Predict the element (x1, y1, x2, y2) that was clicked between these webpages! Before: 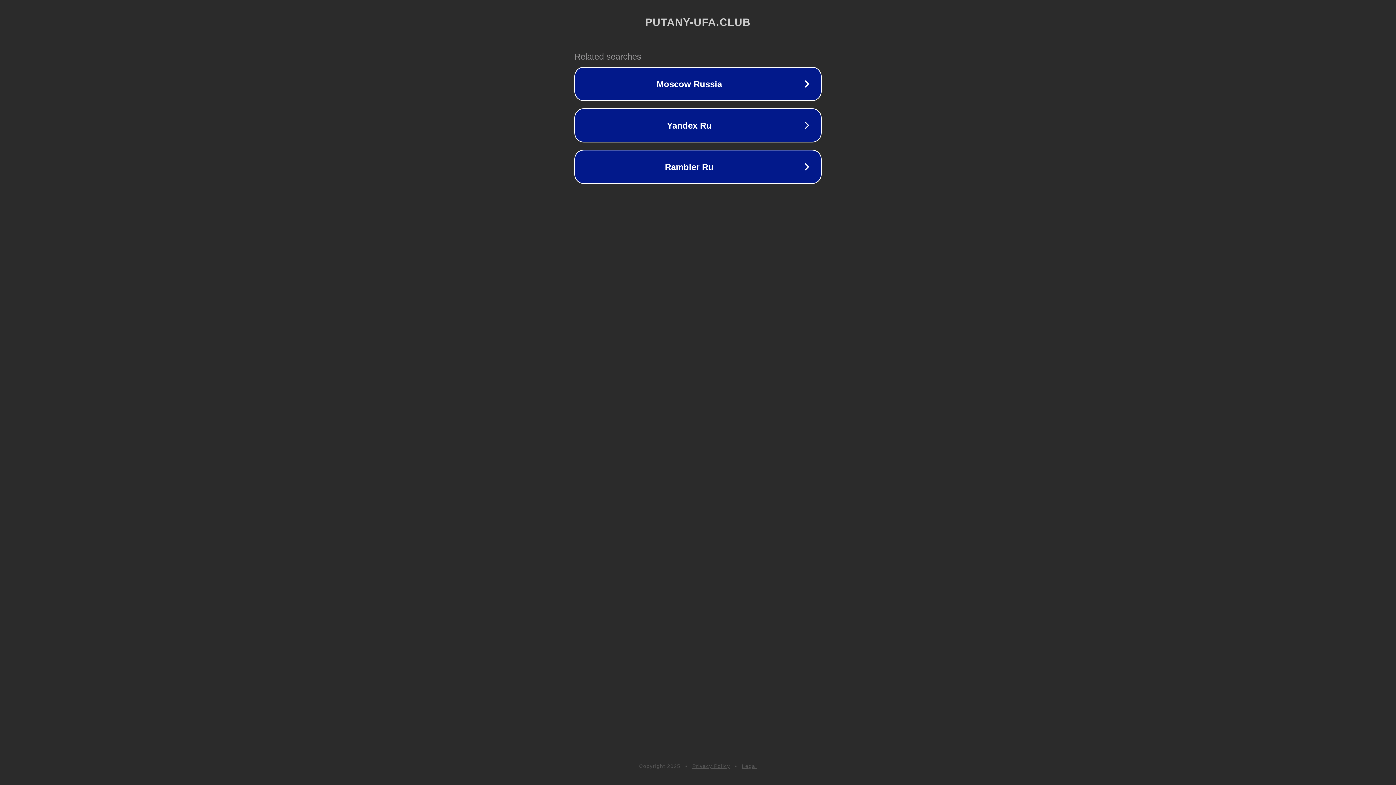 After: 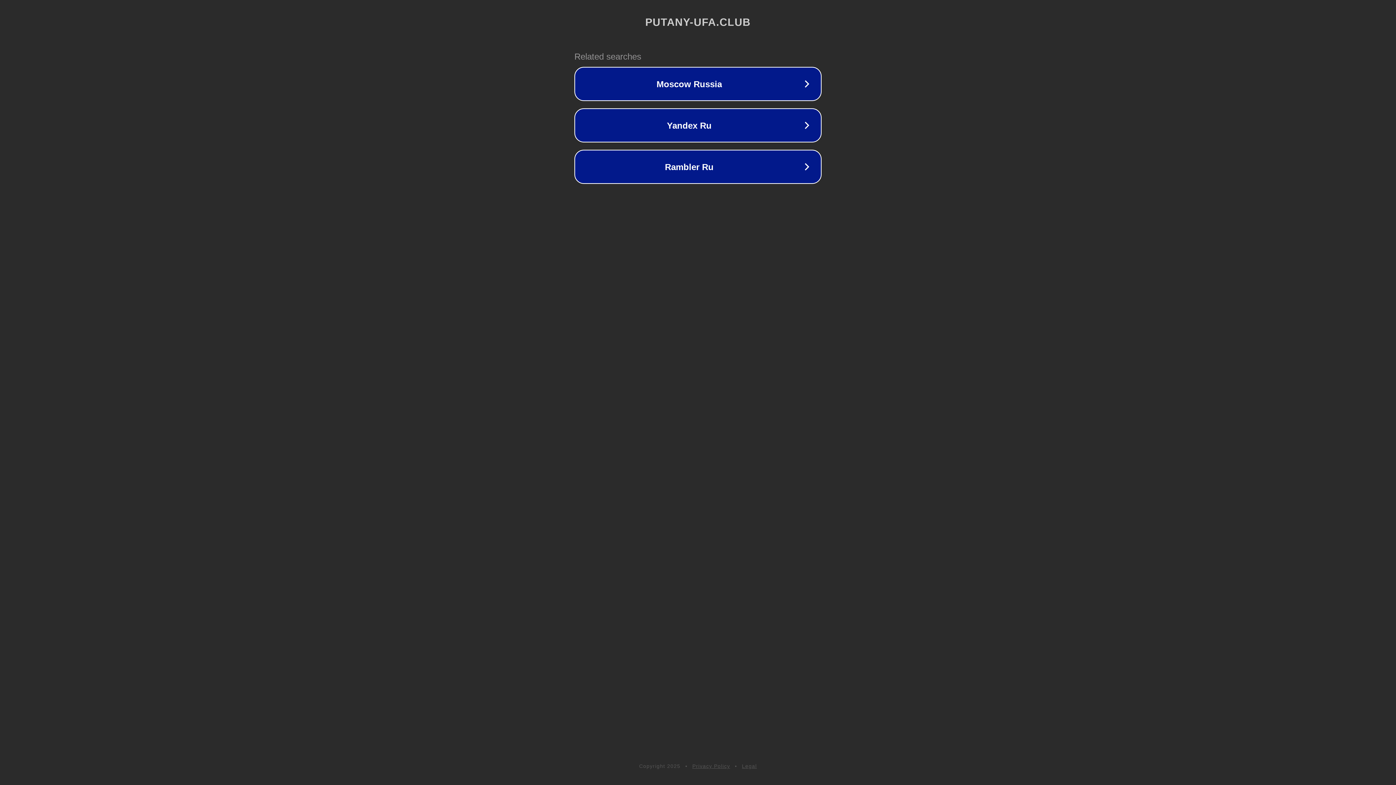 Action: bbox: (742, 763, 757, 769) label: Legal